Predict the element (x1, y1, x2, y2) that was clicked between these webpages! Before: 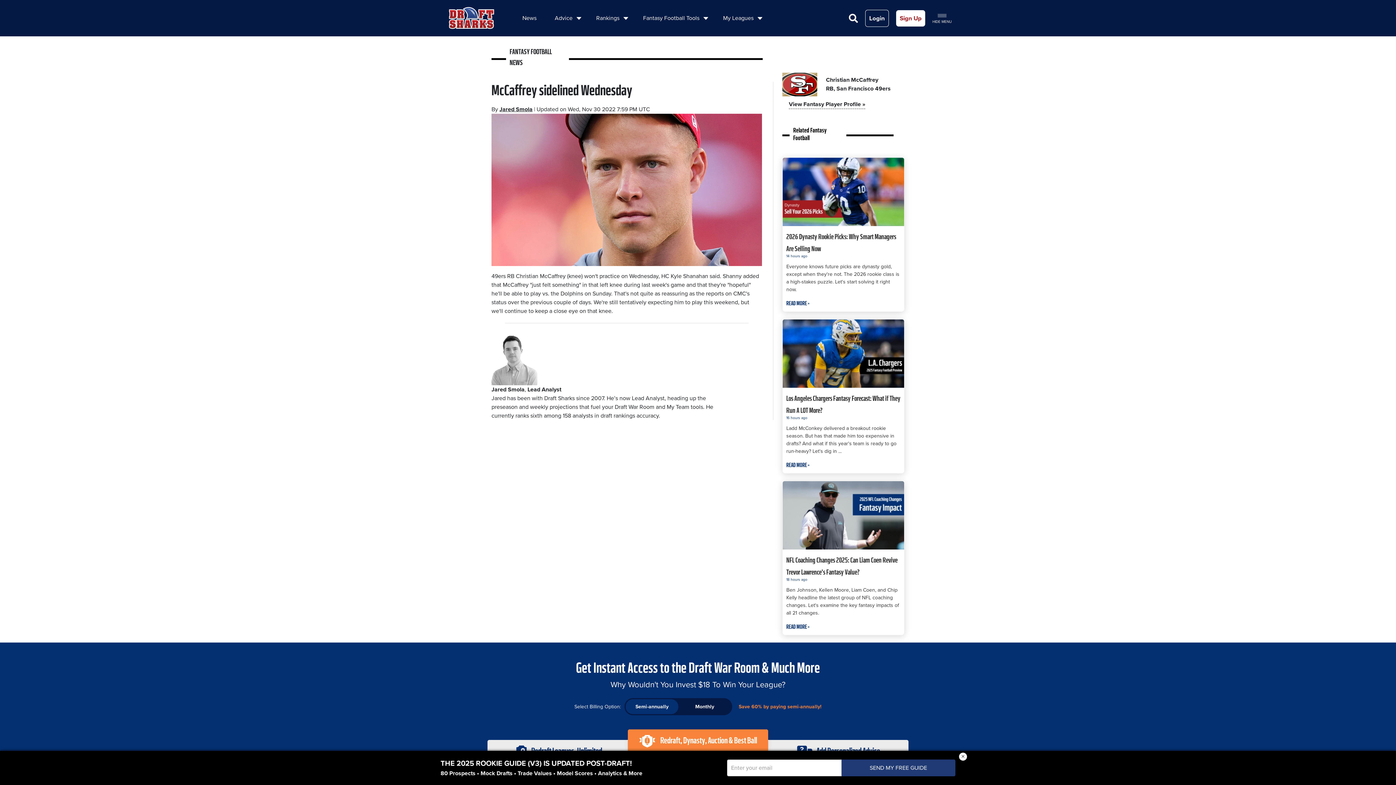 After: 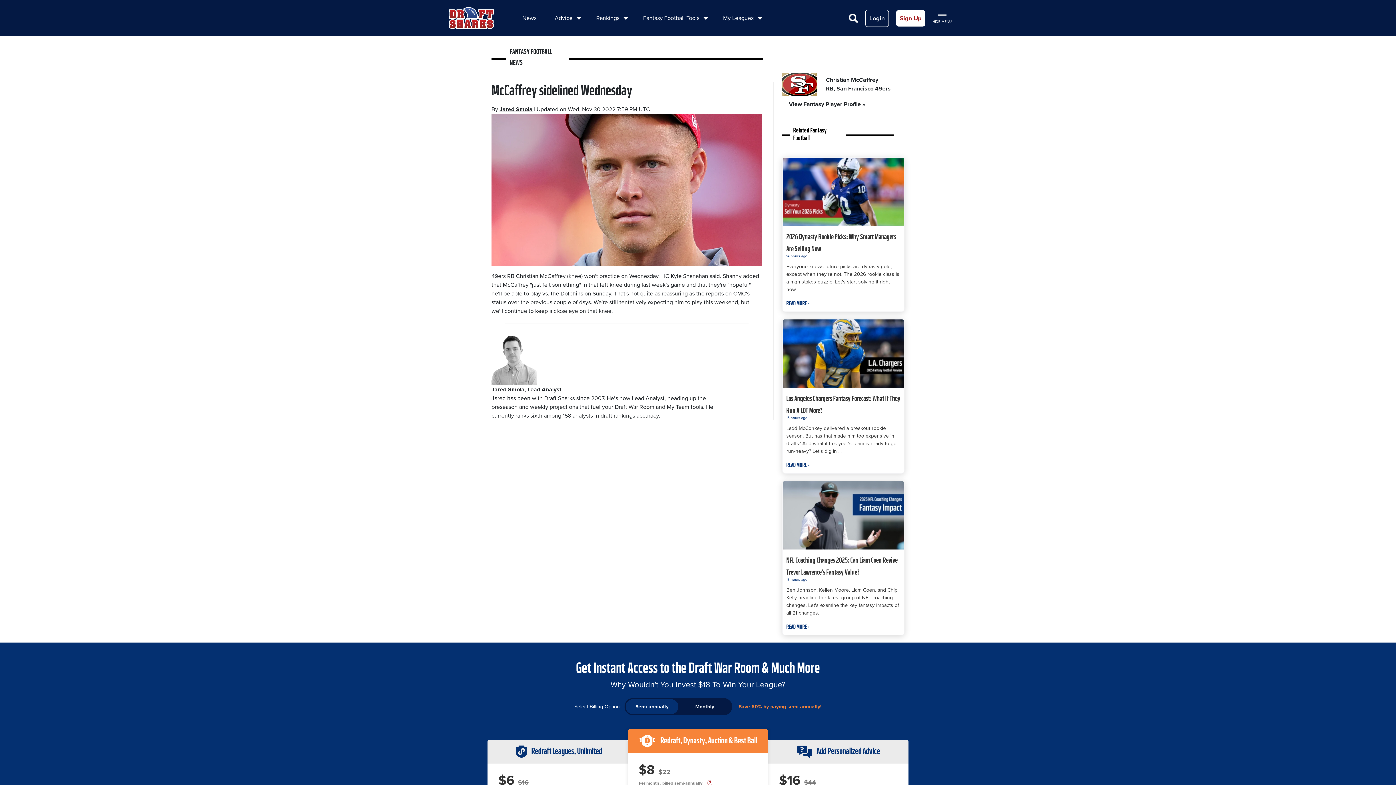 Action: bbox: (959, 753, 967, 761) label: ×